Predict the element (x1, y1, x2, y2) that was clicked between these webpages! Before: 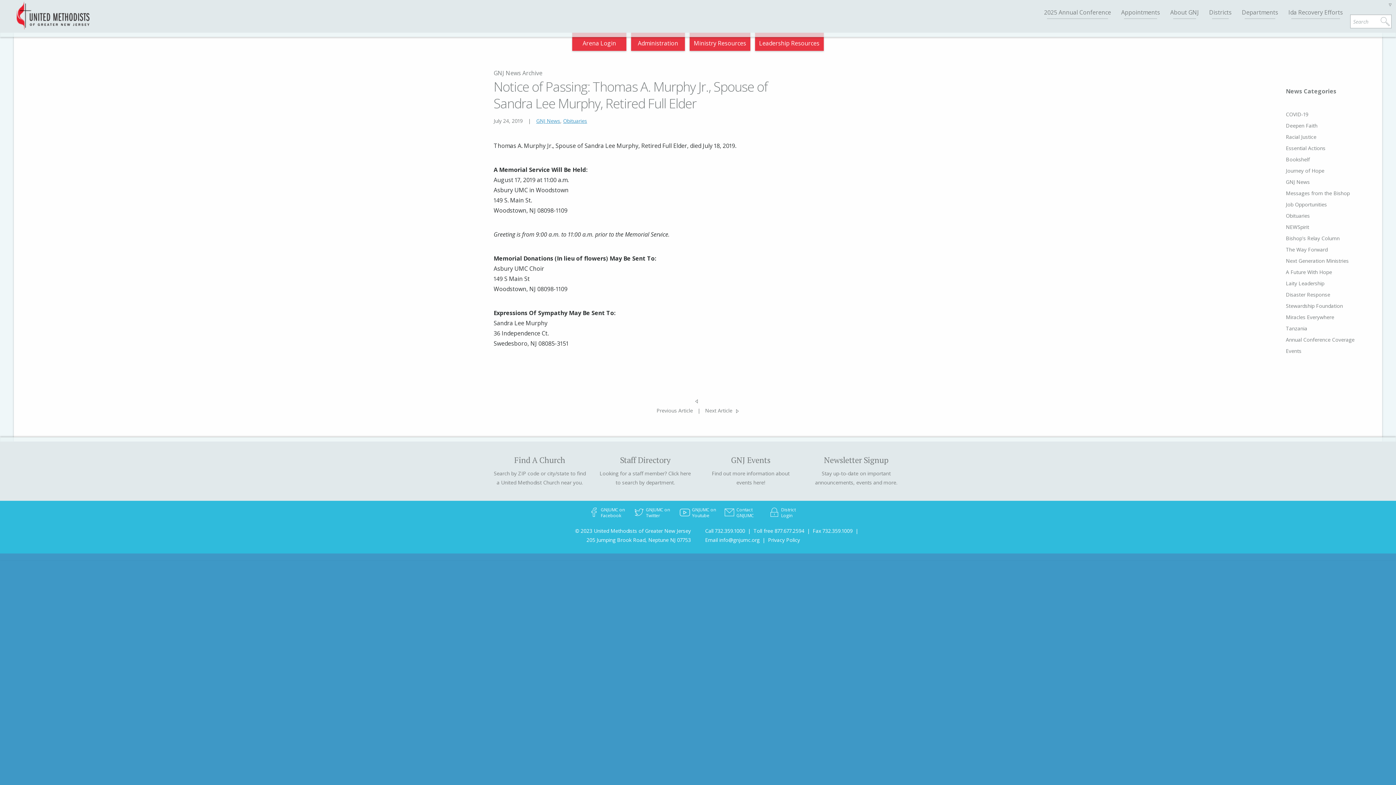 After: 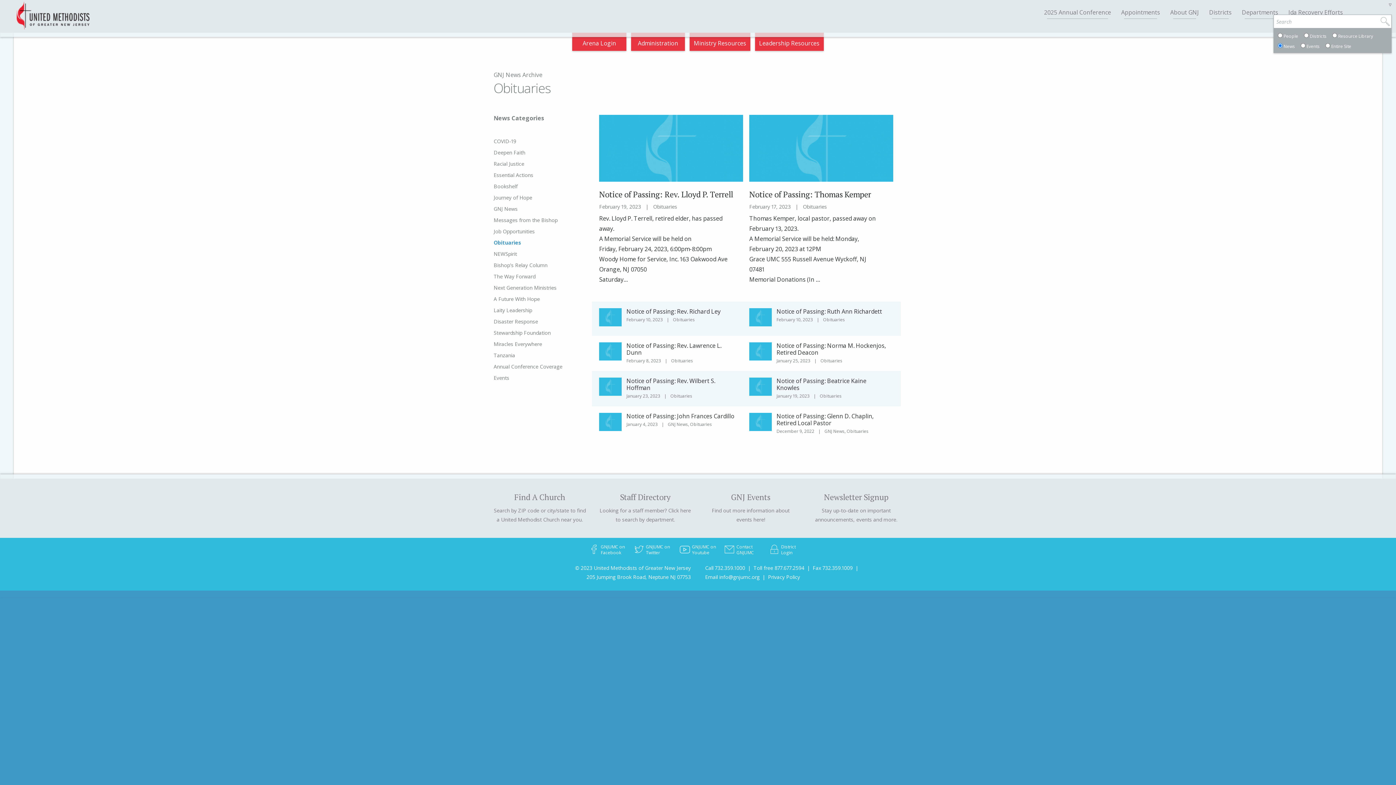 Action: bbox: (563, 117, 587, 124) label: Obituaries